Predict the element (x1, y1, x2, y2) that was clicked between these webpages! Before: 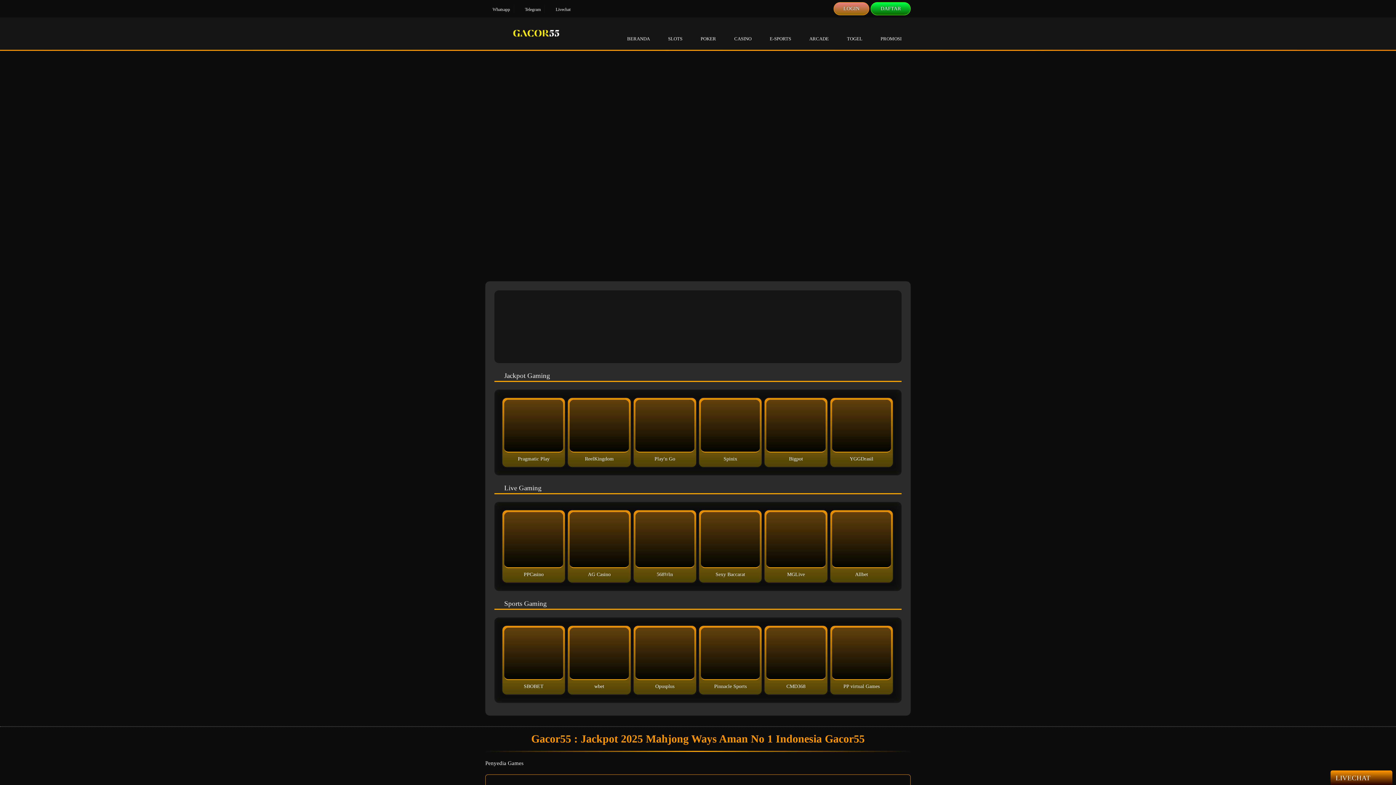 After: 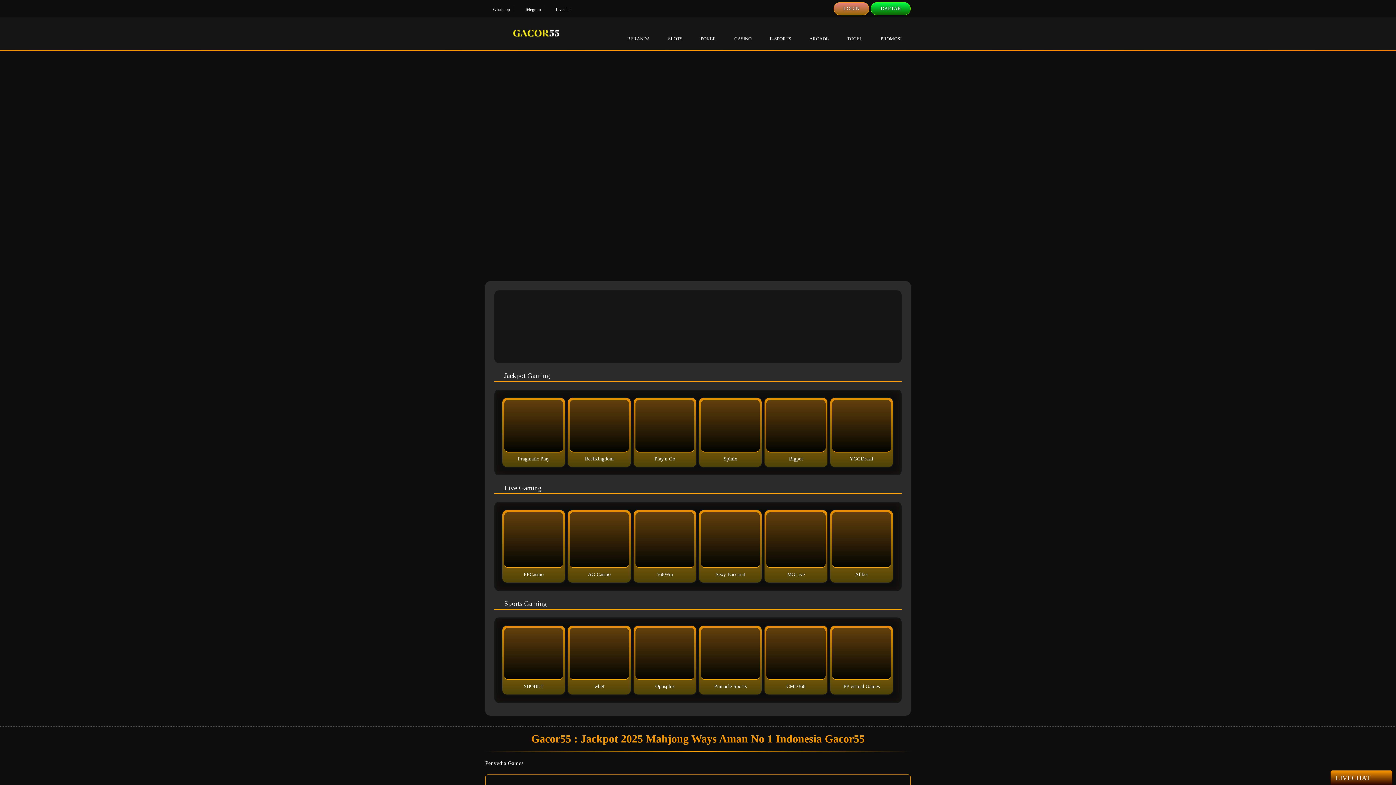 Action: bbox: (832, 400, 891, 452)